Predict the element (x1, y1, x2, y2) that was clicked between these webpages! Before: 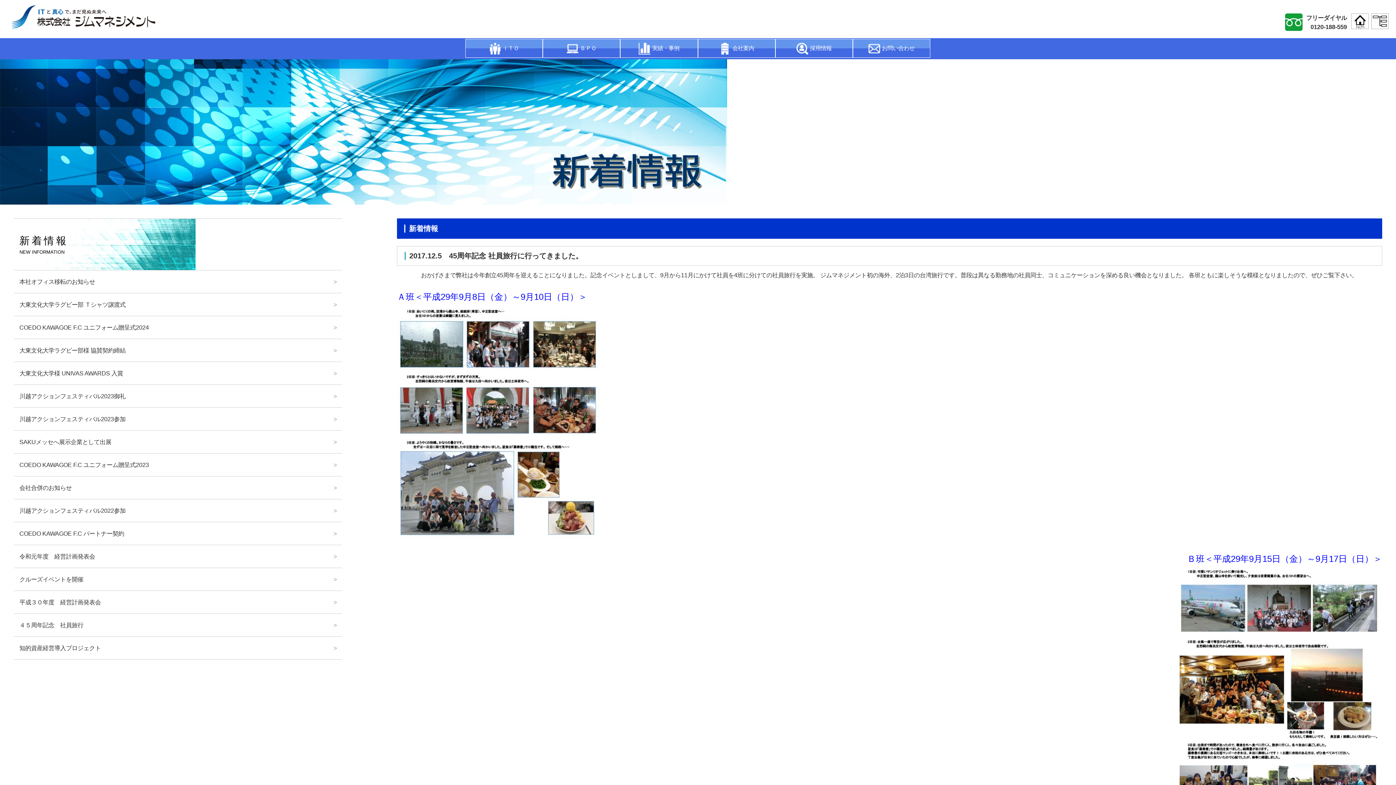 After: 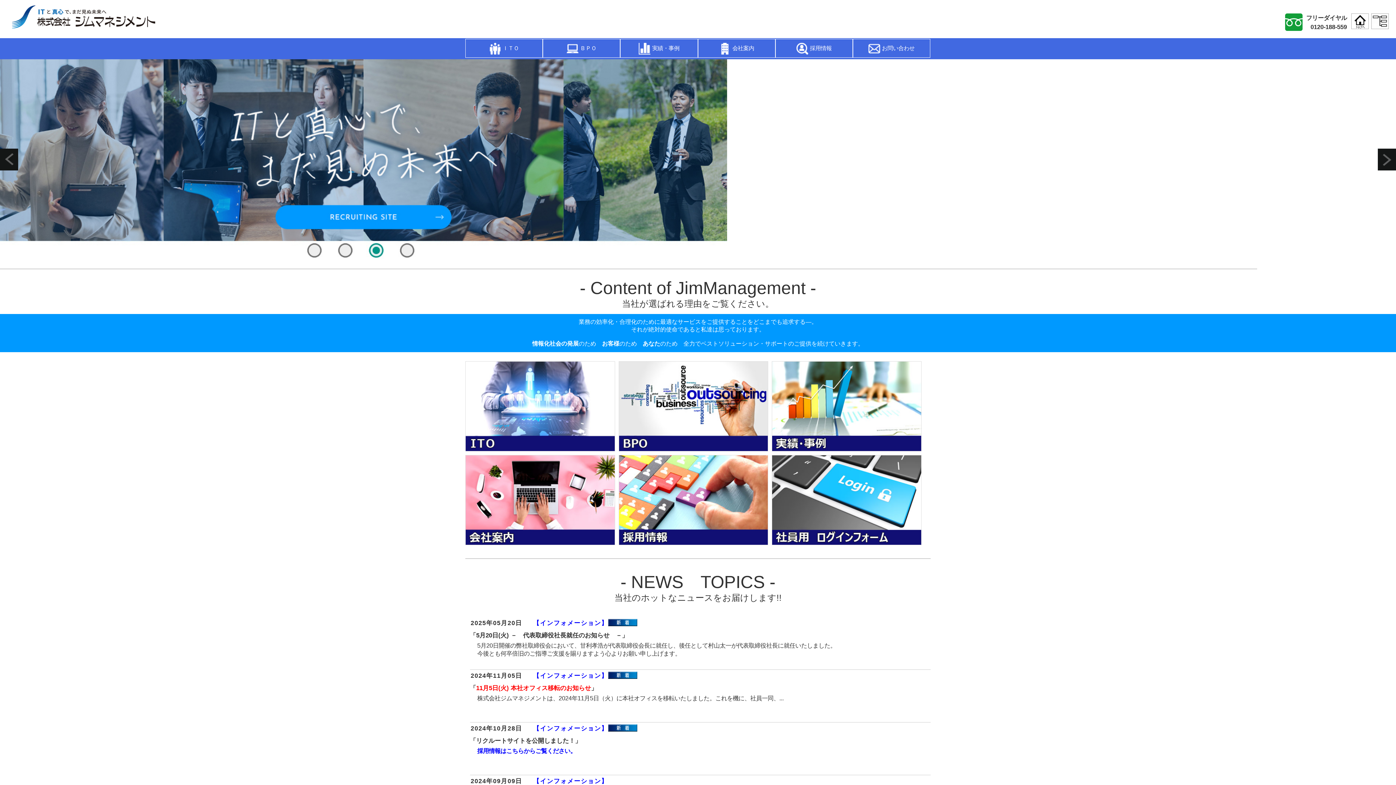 Action: bbox: (0, 16, 156, 20)